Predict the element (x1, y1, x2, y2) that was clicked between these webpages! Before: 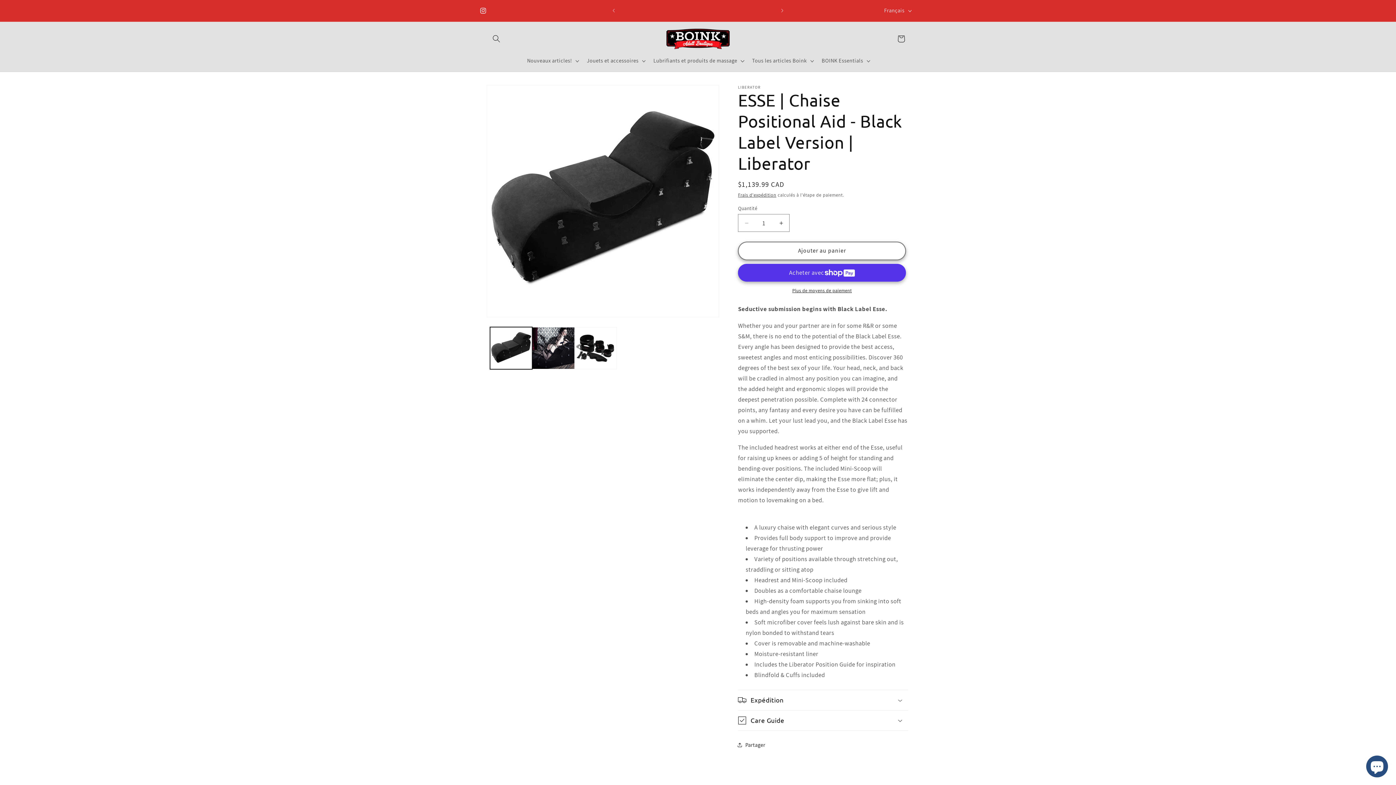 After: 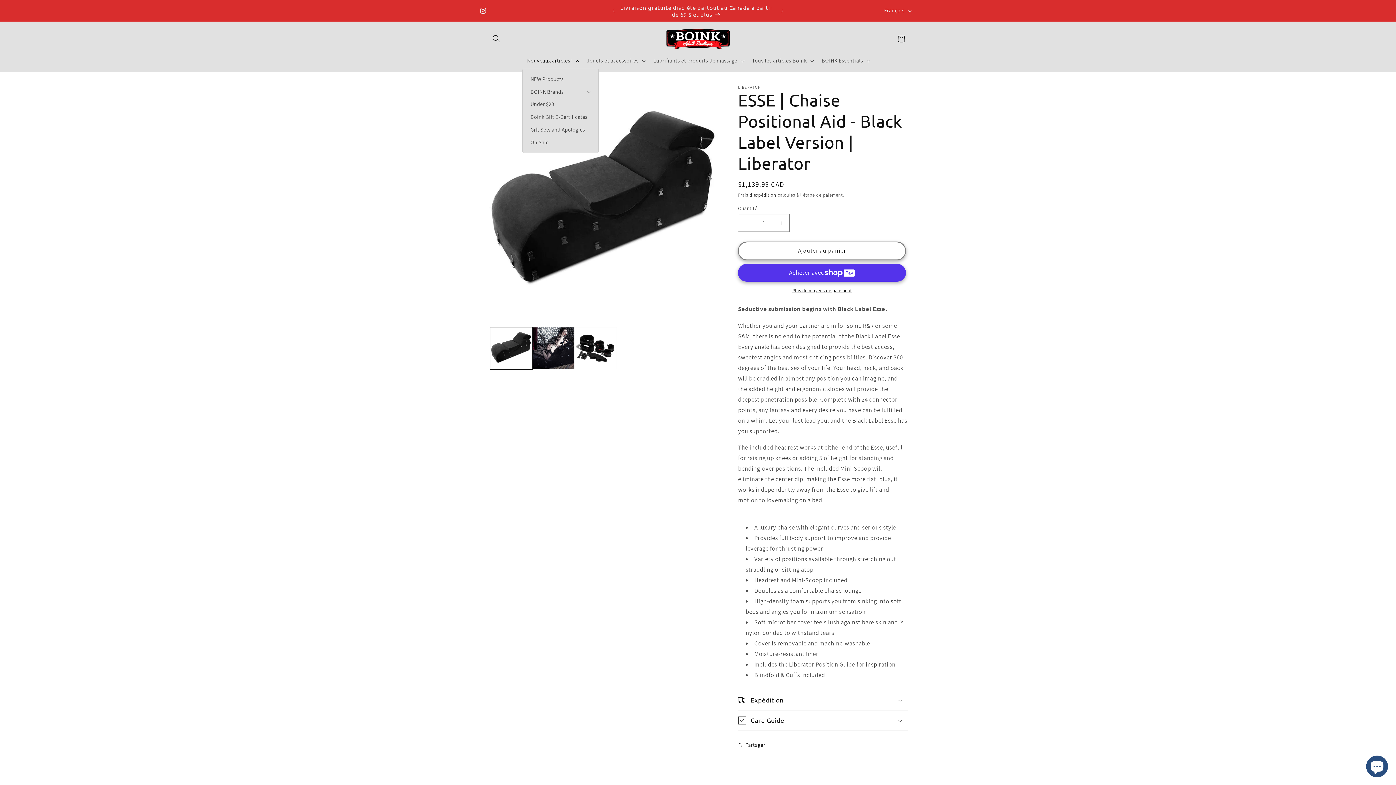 Action: bbox: (522, 53, 582, 68) label: Nouveaux articles!